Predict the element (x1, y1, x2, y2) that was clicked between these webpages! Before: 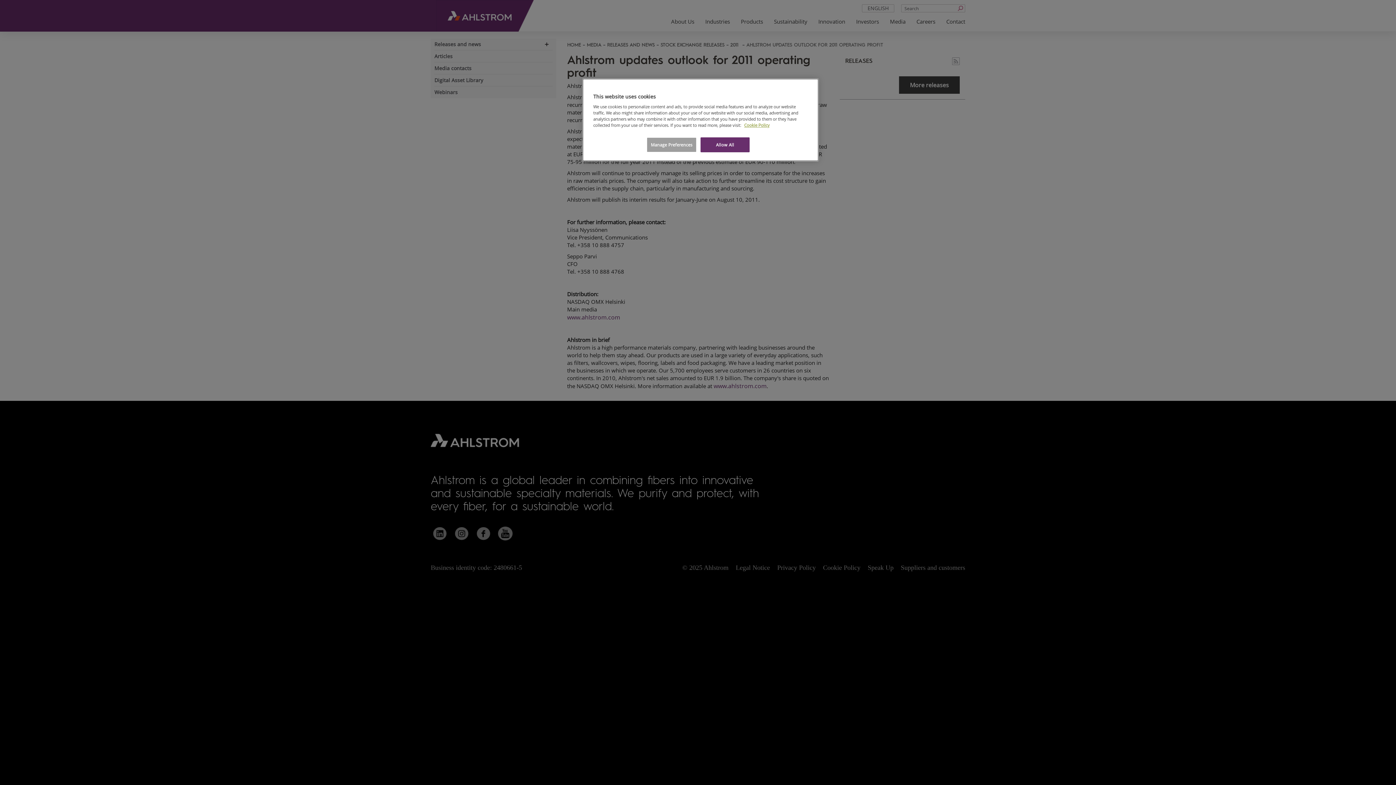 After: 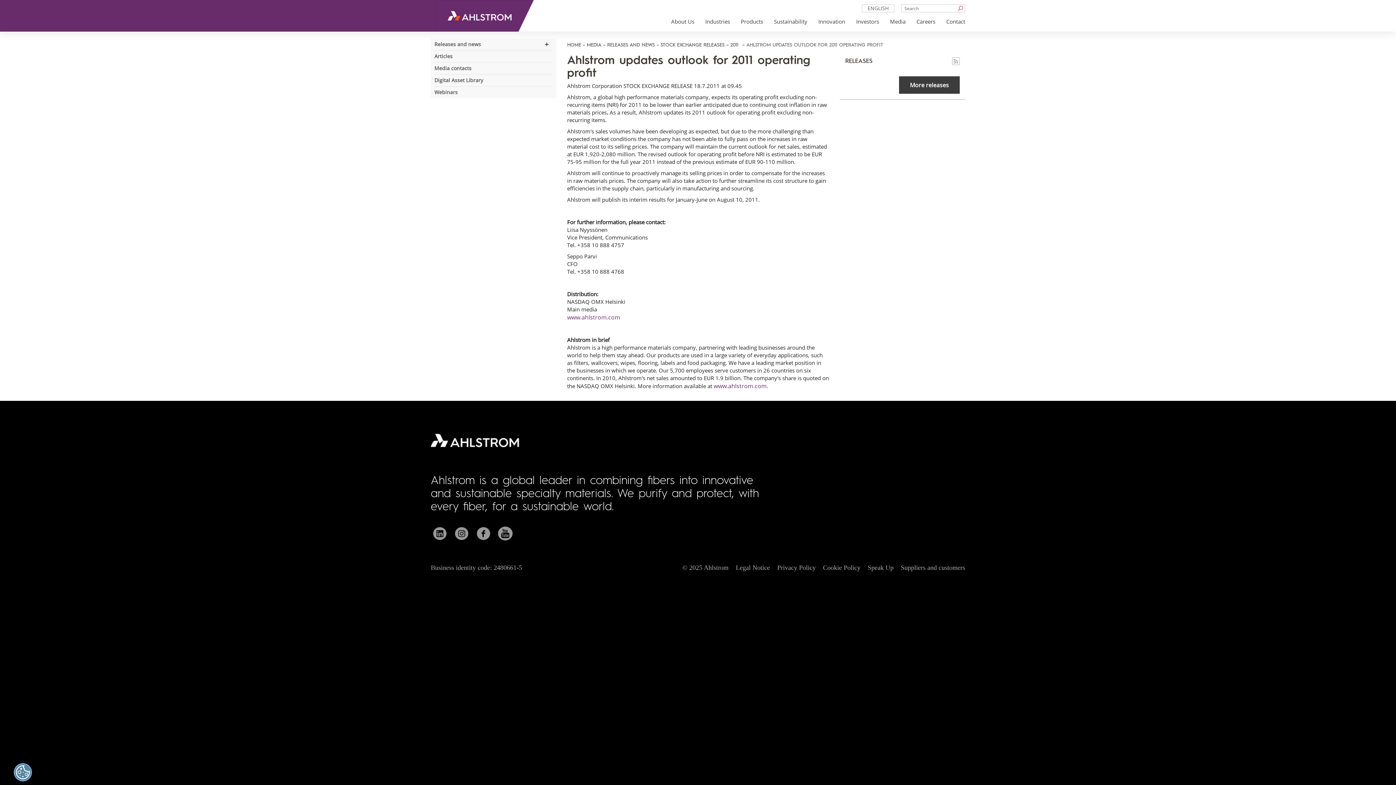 Action: bbox: (700, 137, 749, 152) label: Allow All